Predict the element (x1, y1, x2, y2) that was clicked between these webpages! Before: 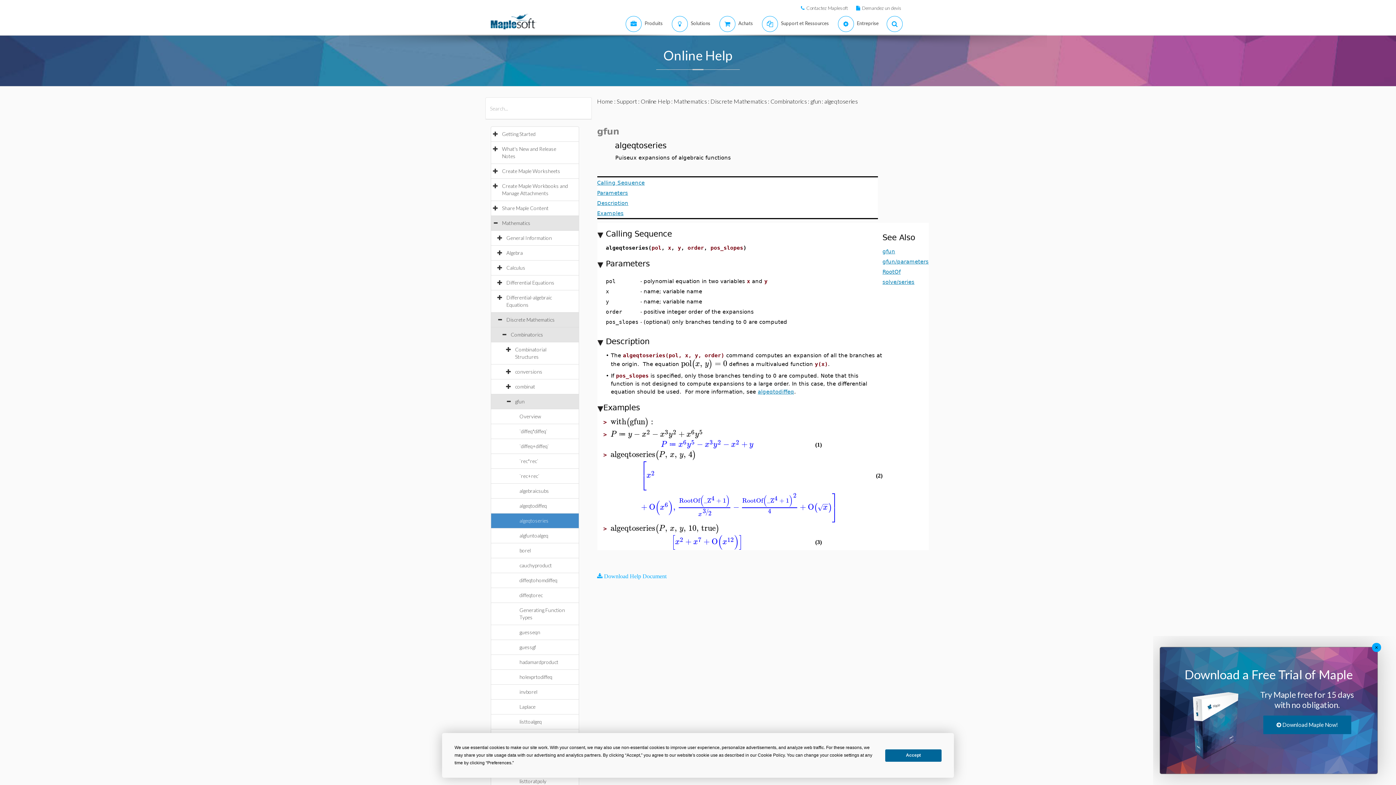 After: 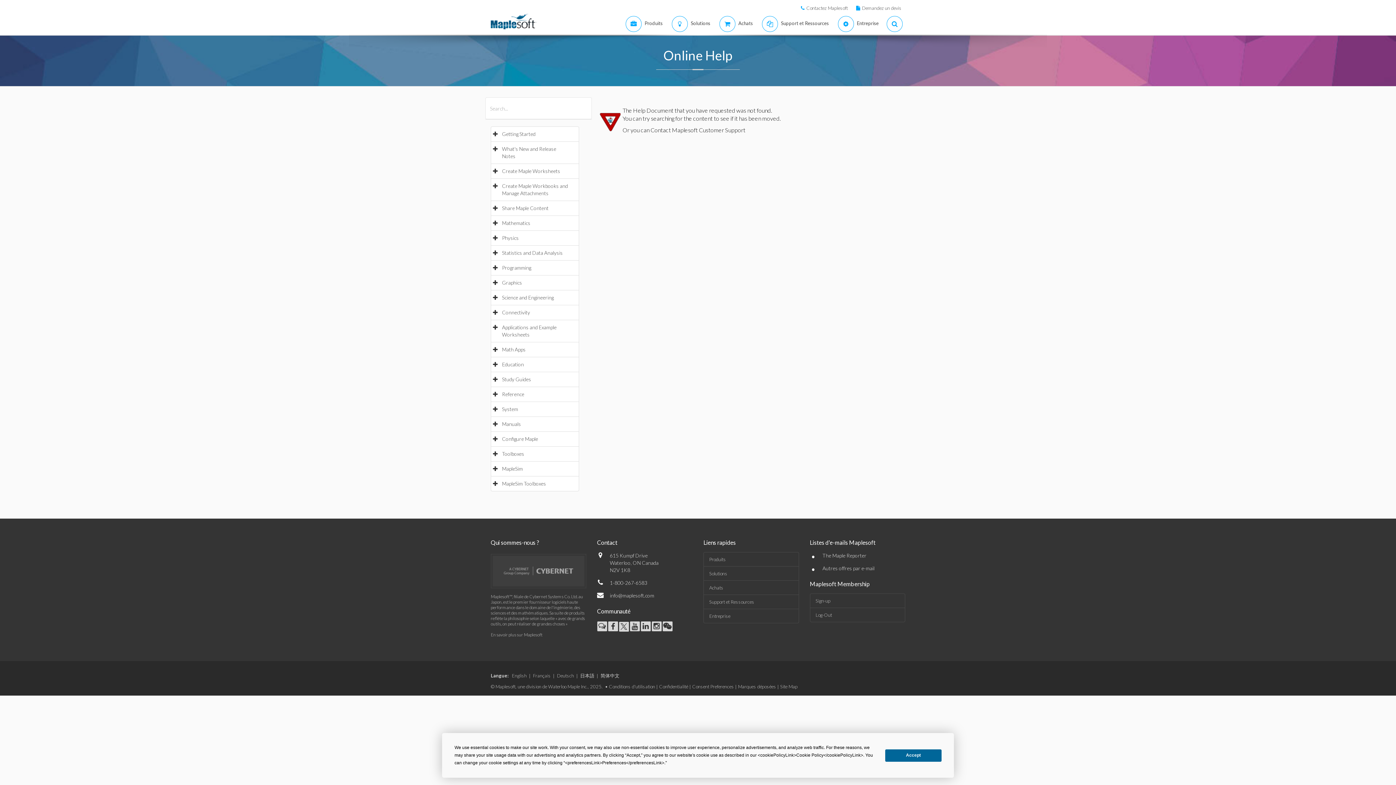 Action: label: `diffeq*diffeq` bbox: (519, 428, 554, 434)